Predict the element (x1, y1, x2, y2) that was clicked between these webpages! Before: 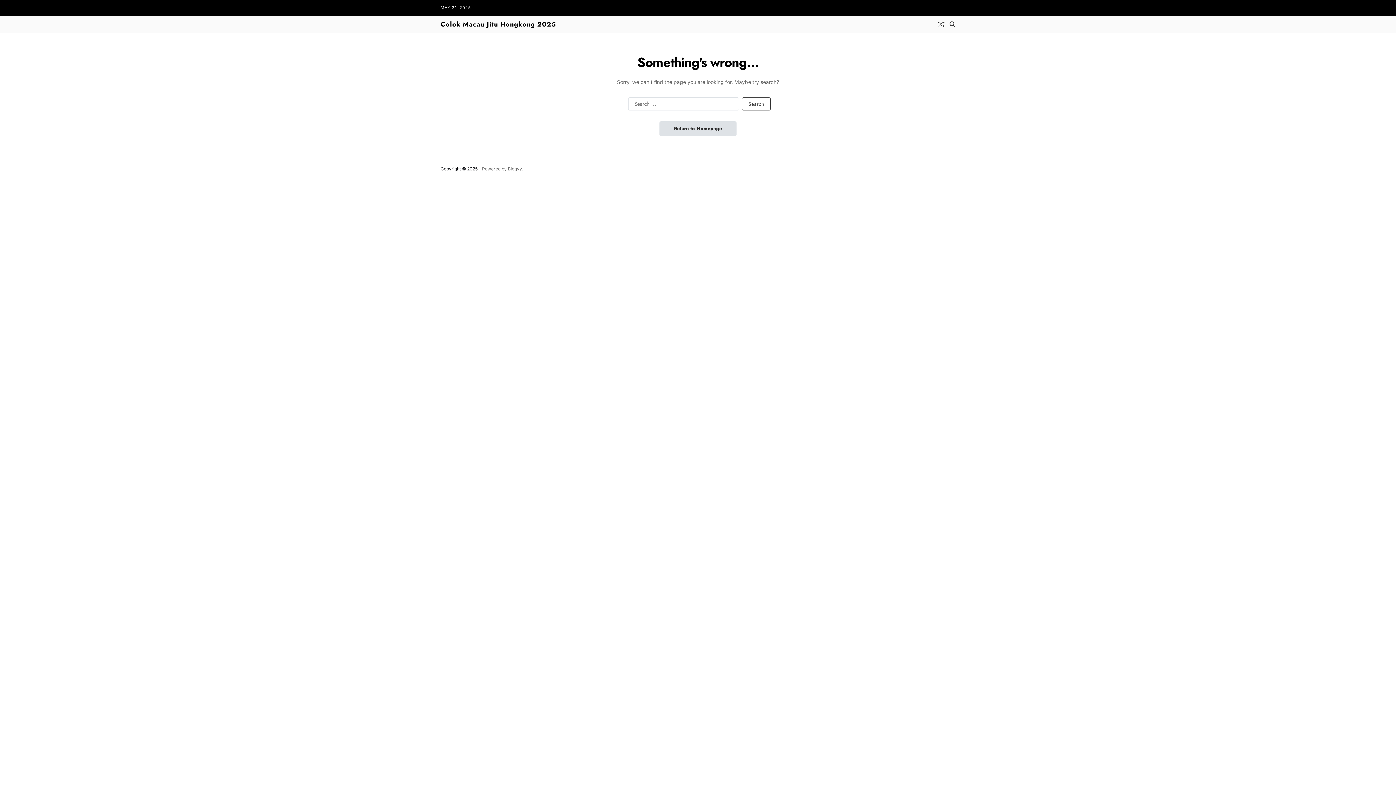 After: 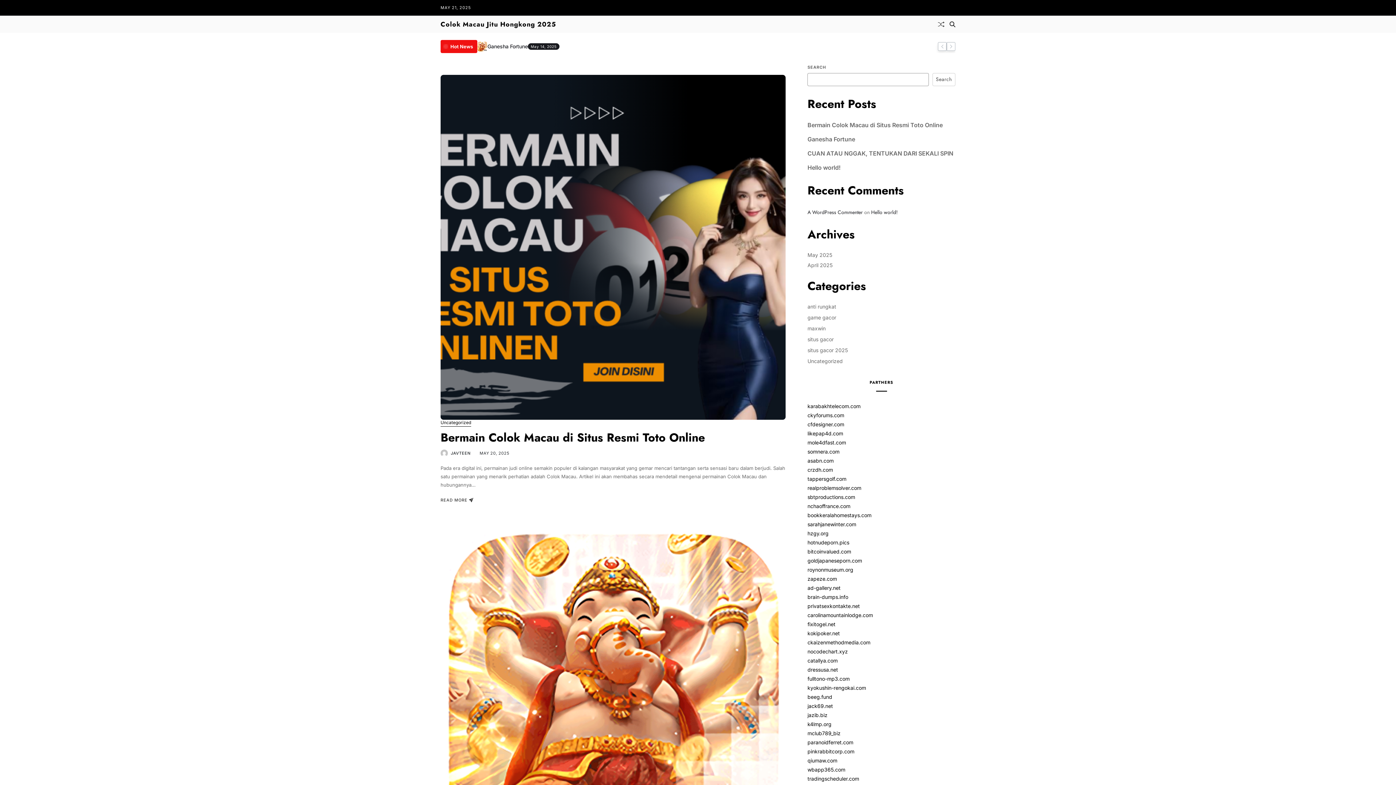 Action: bbox: (659, 121, 736, 136) label: Return to Homepage